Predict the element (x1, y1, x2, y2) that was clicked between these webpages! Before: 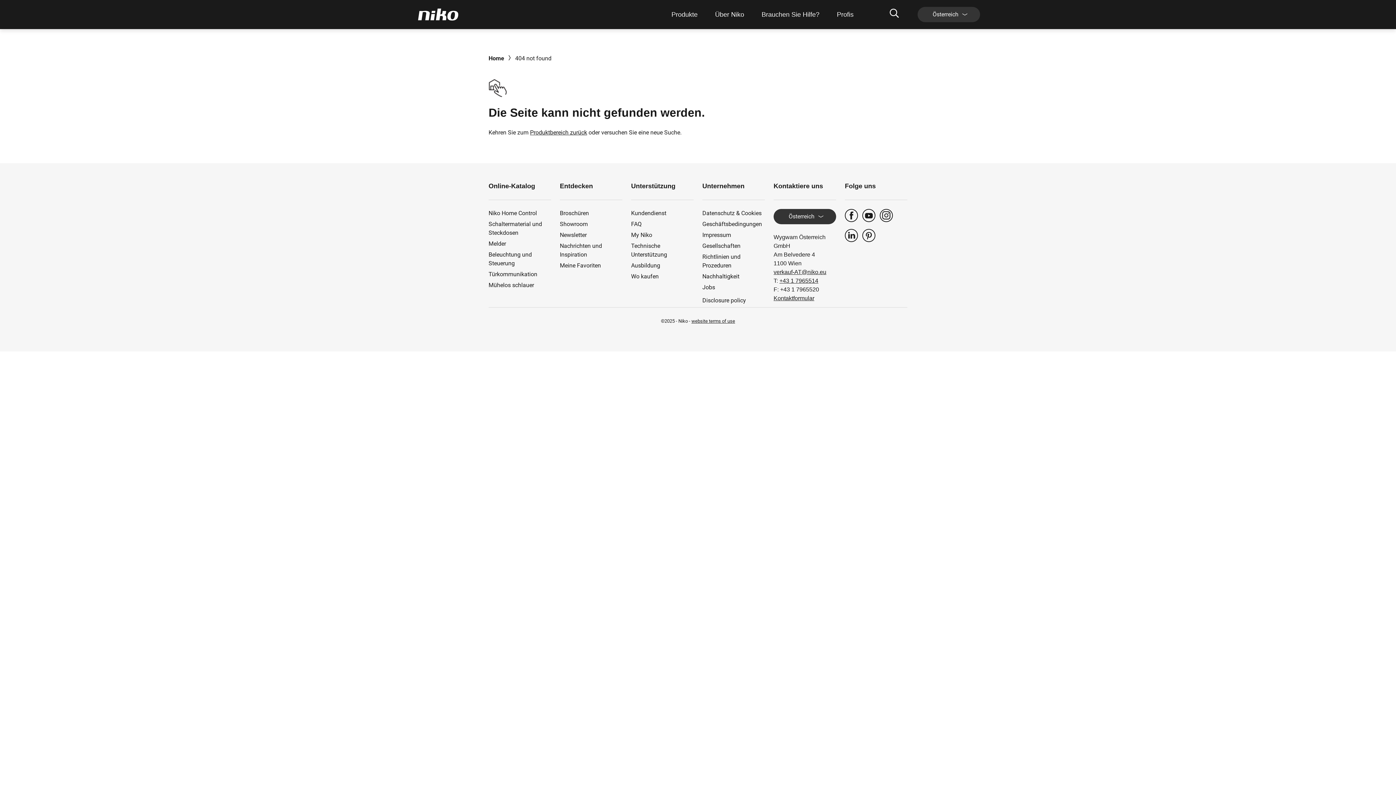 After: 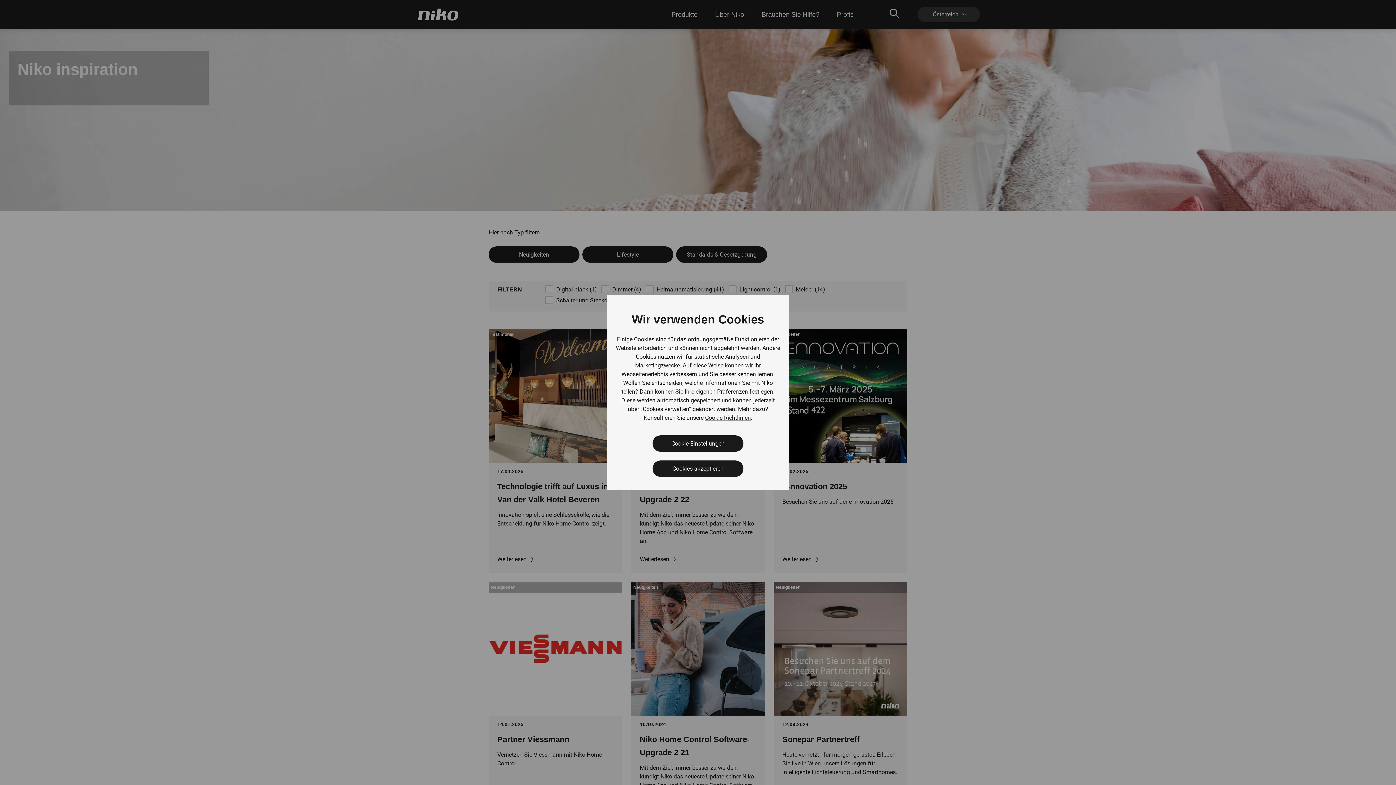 Action: bbox: (560, 241, 622, 259) label: Nachrichten und Inspiration